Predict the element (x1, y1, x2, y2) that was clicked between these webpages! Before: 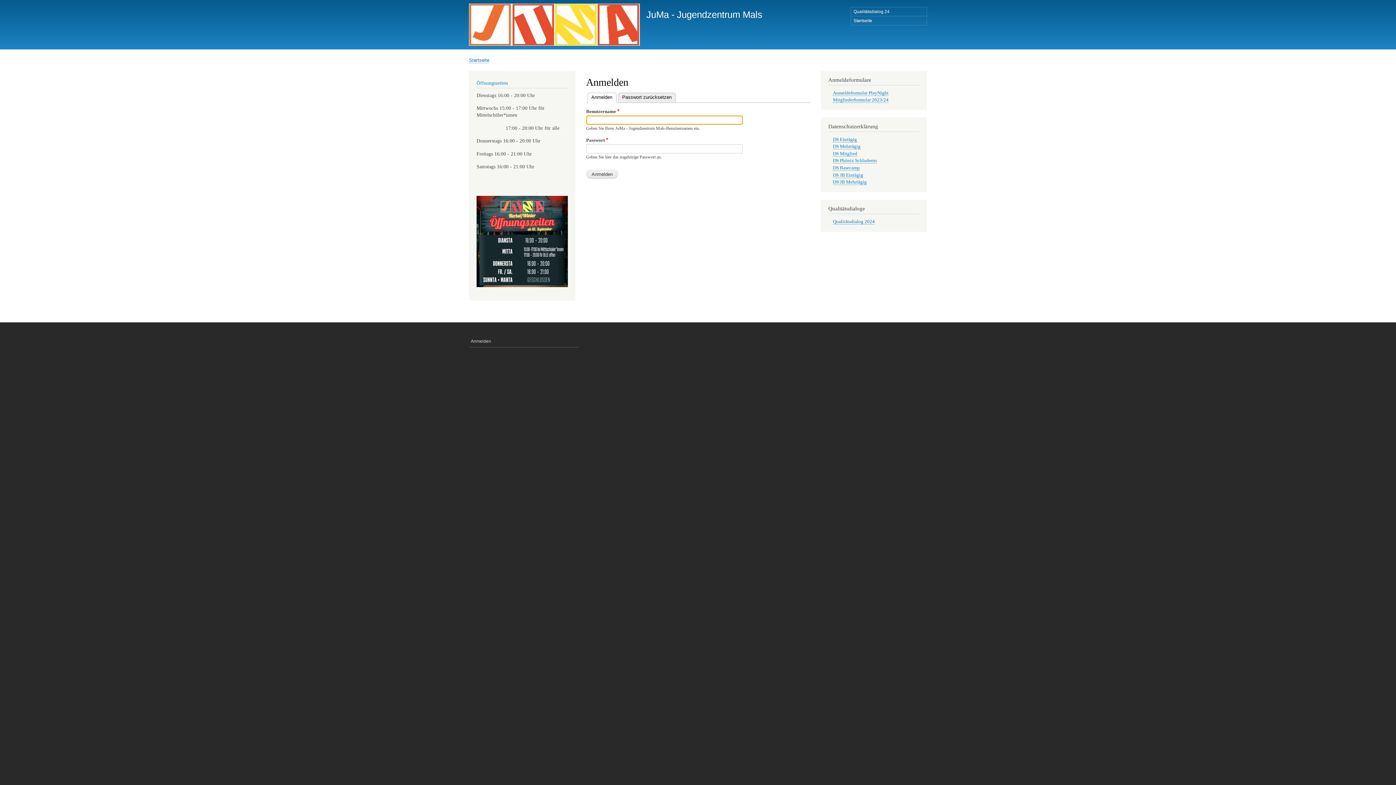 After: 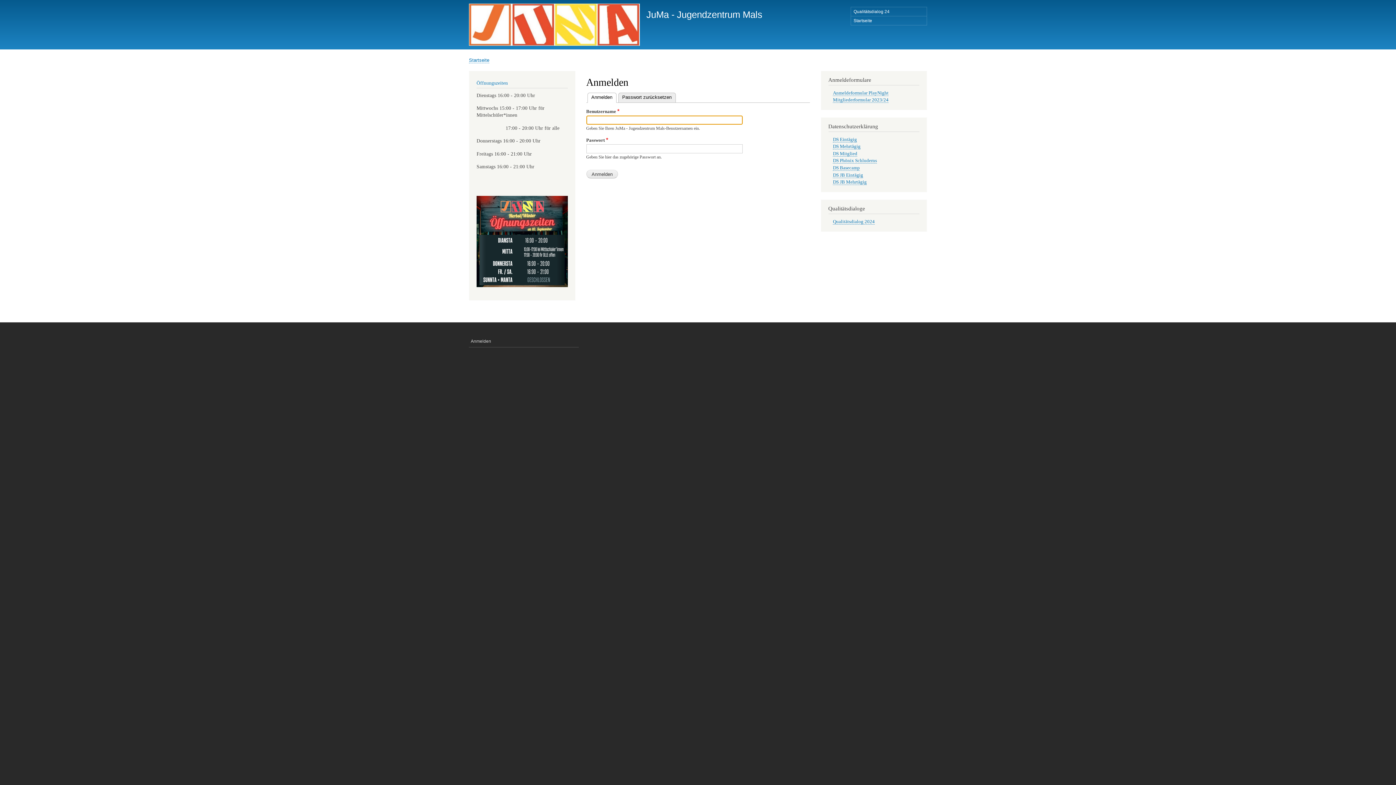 Action: label: Anmelden bbox: (469, 335, 579, 347)